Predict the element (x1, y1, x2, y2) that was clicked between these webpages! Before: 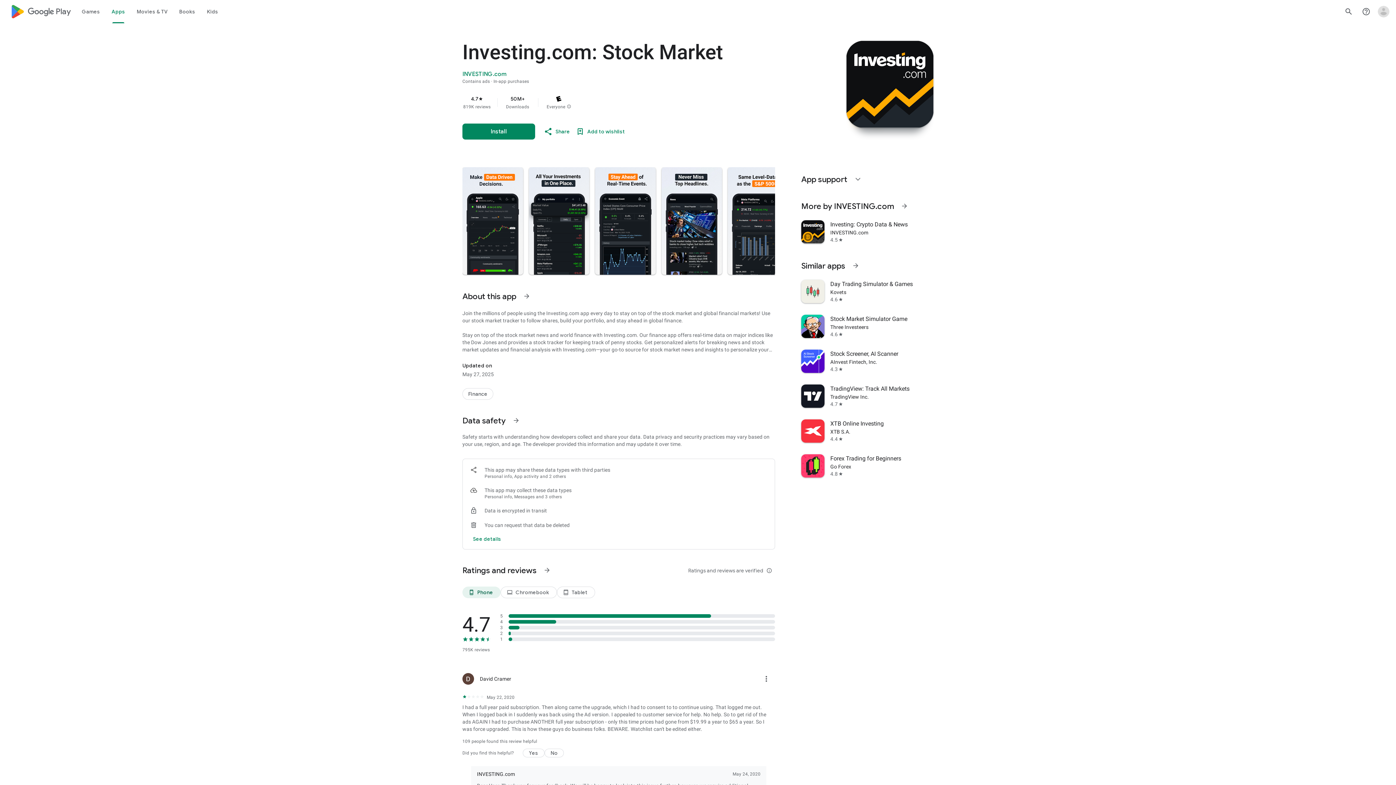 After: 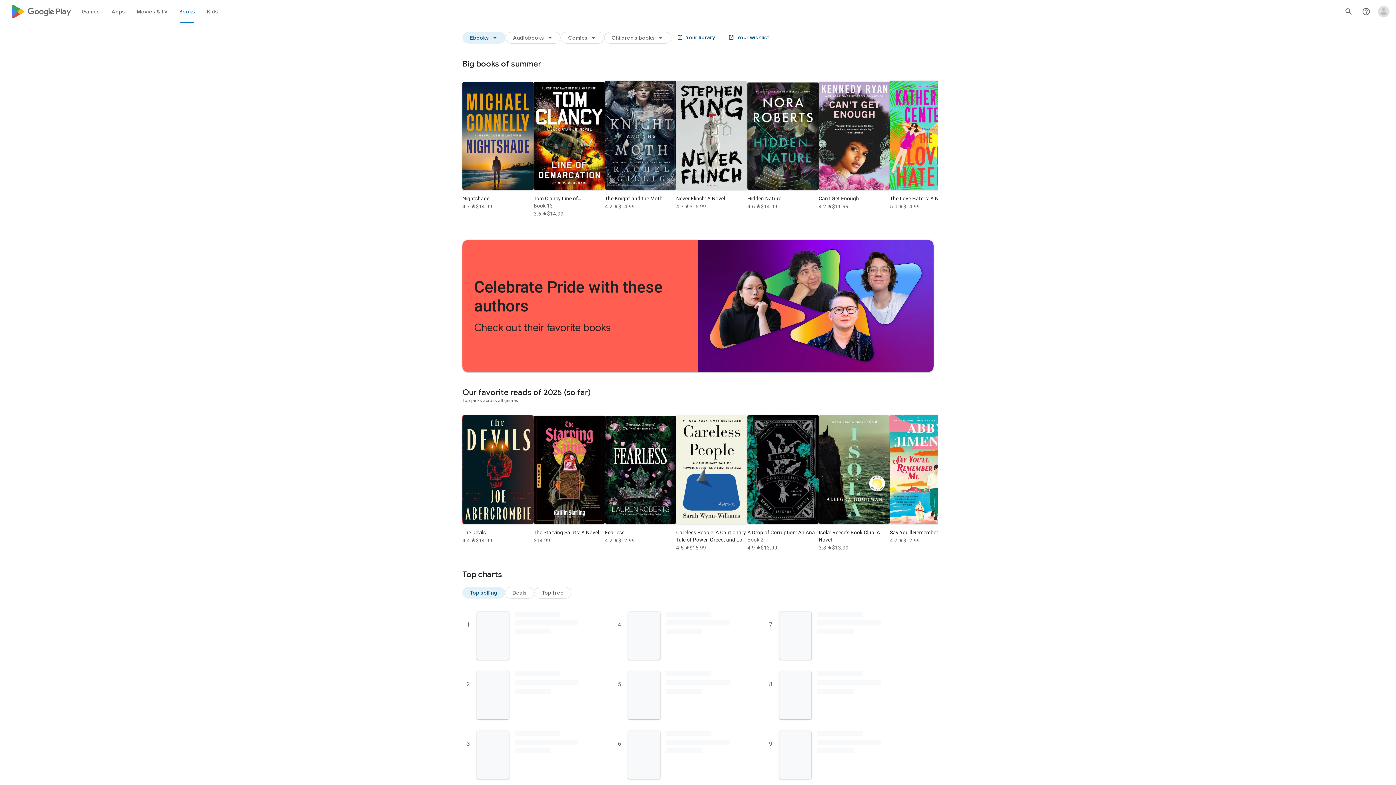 Action: bbox: (173, 0, 201, 23) label: Books